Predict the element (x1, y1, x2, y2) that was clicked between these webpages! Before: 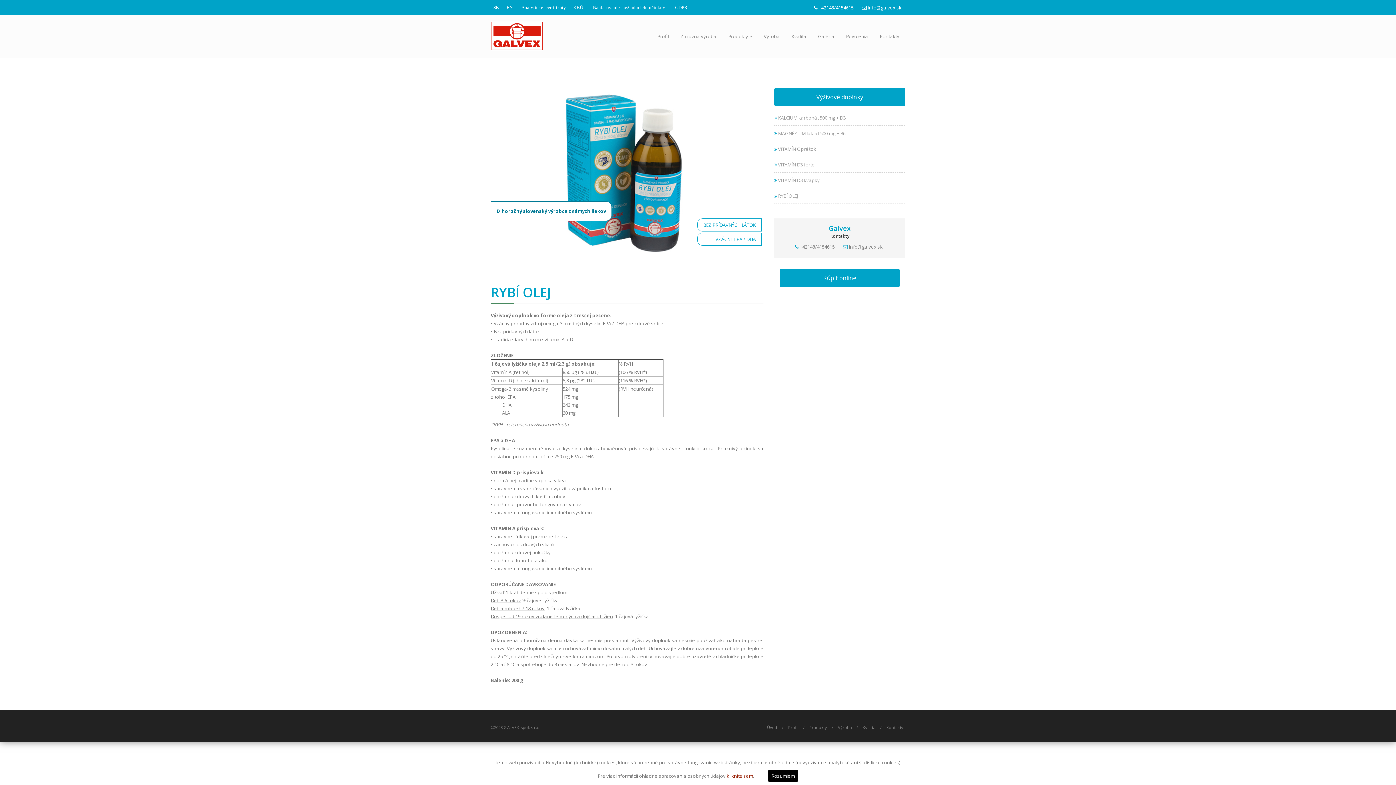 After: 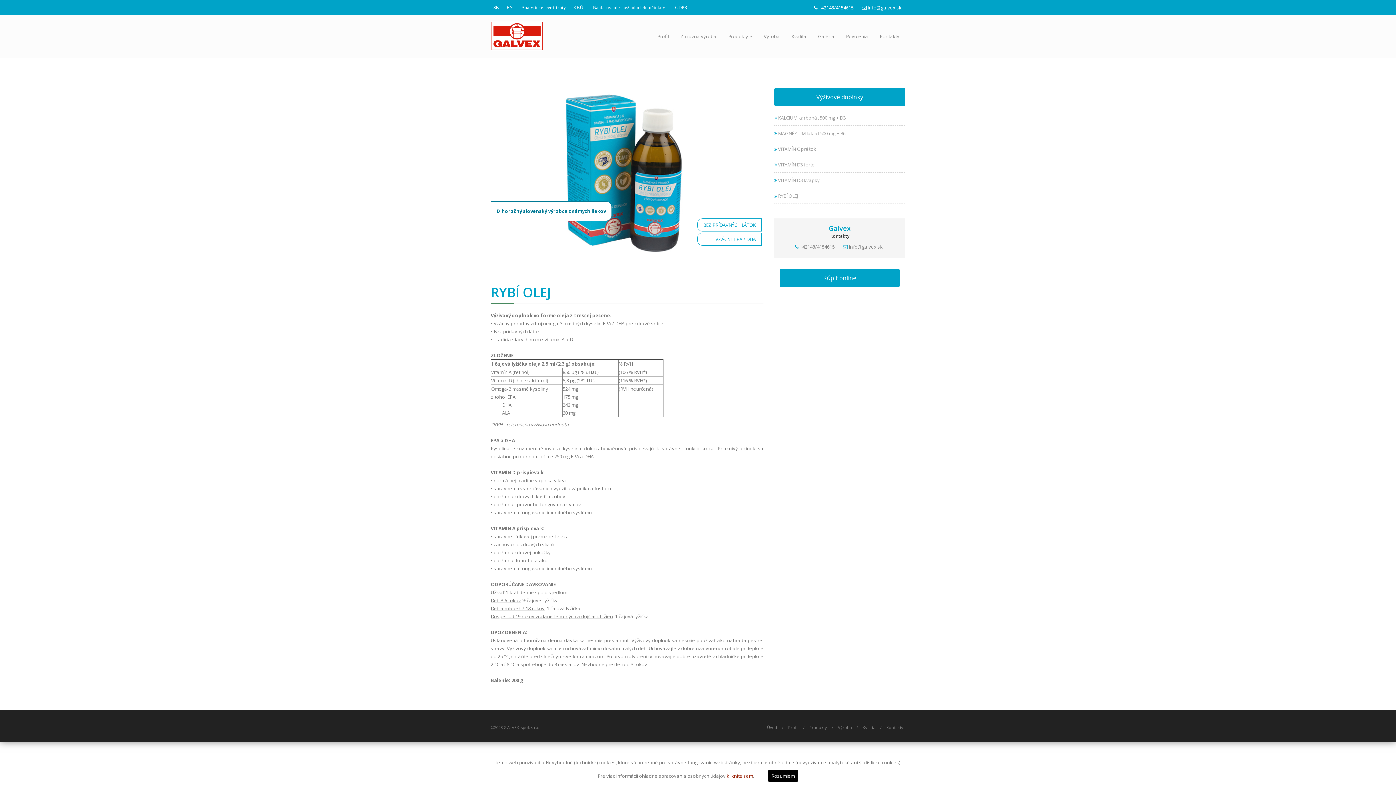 Action: bbox: (774, 192, 798, 199) label:  RYBÍ OLEJ